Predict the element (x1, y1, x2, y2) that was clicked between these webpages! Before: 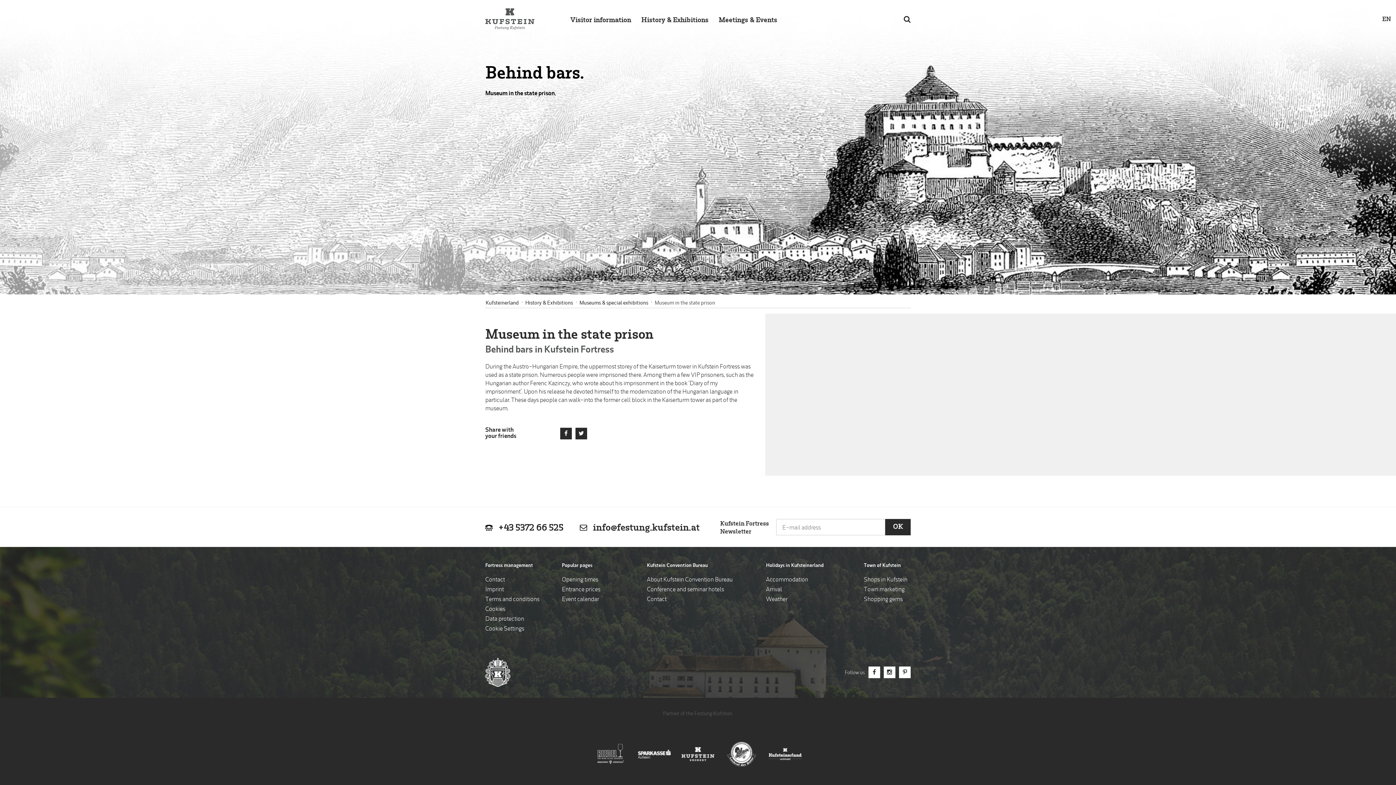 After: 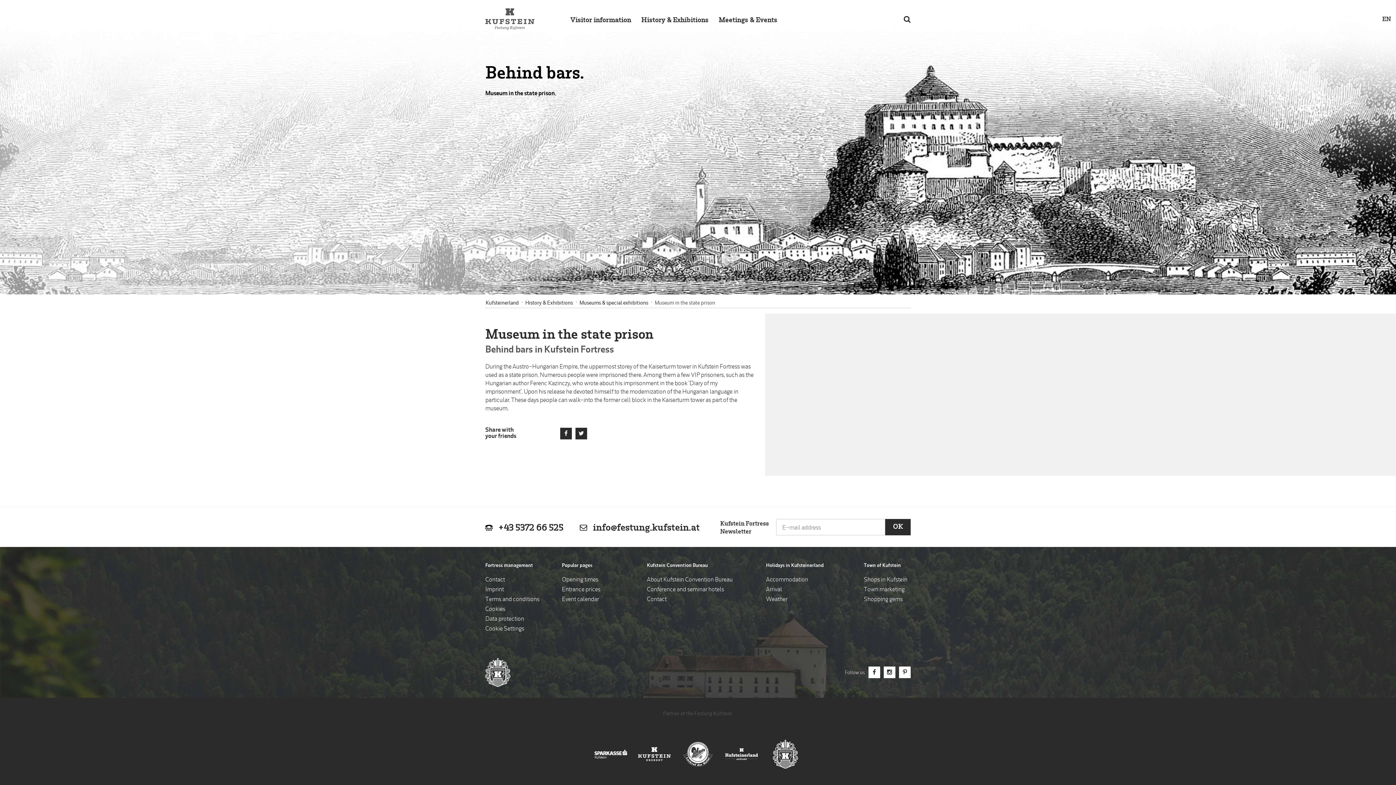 Action: label: About Kufstein Convention Bureau bbox: (647, 575, 732, 585)